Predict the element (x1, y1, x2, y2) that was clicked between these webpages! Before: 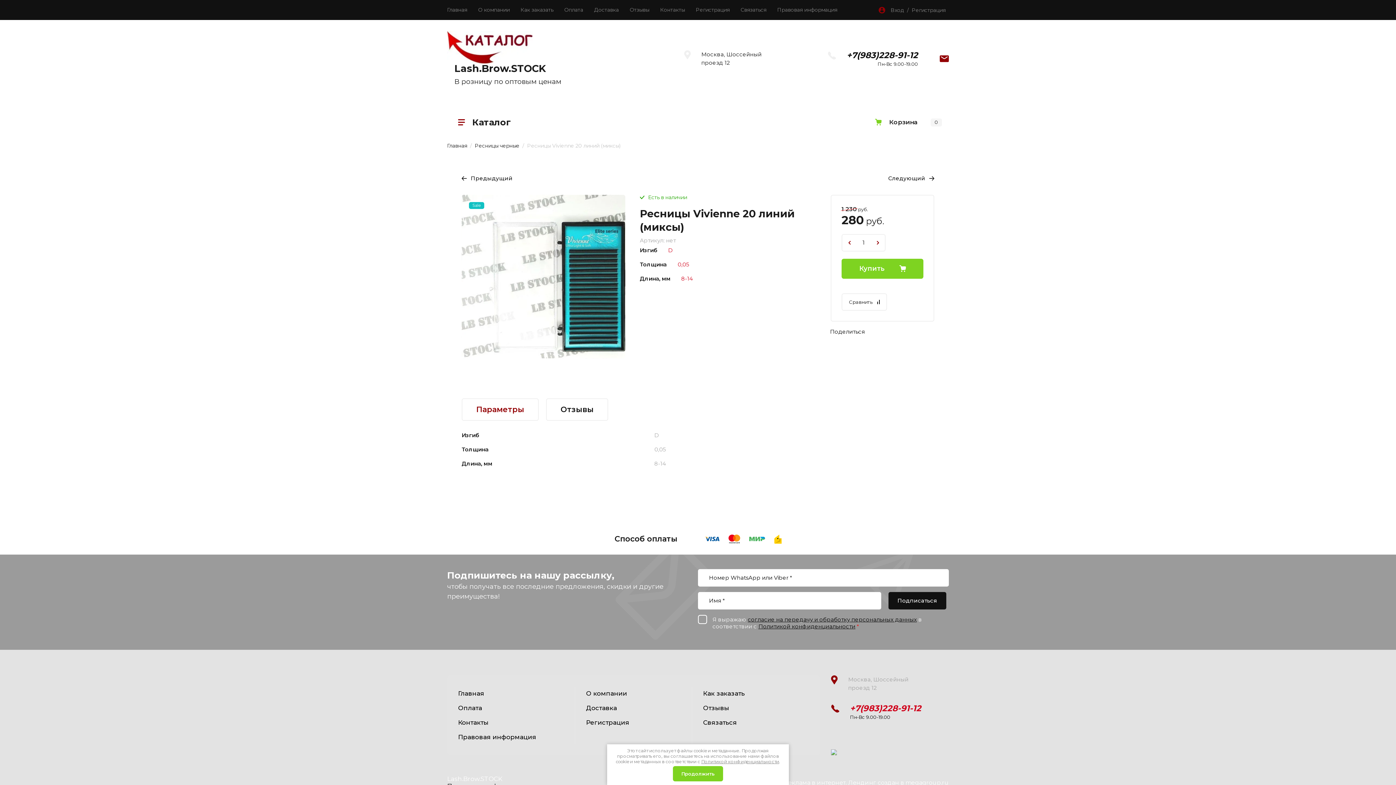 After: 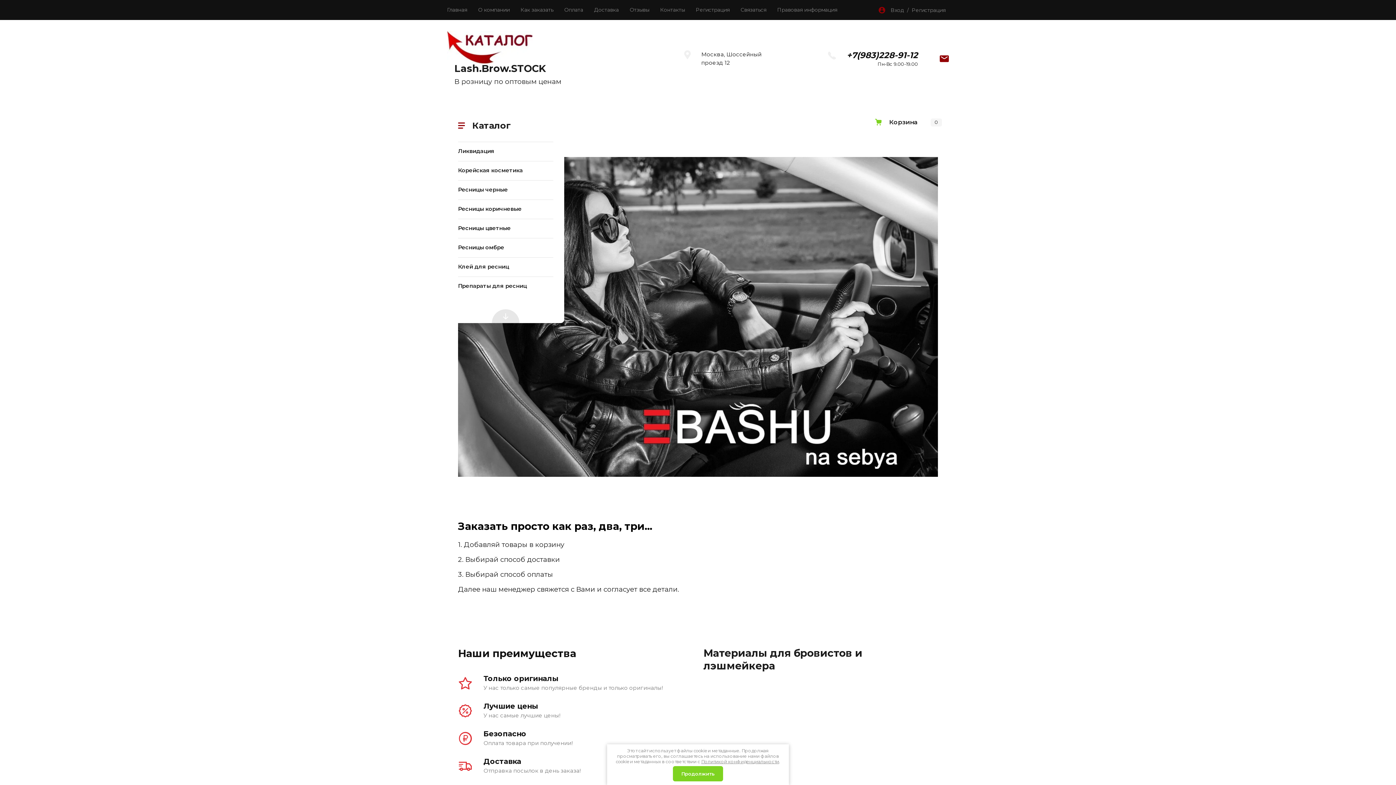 Action: label: Главная bbox: (447, 142, 467, 149)